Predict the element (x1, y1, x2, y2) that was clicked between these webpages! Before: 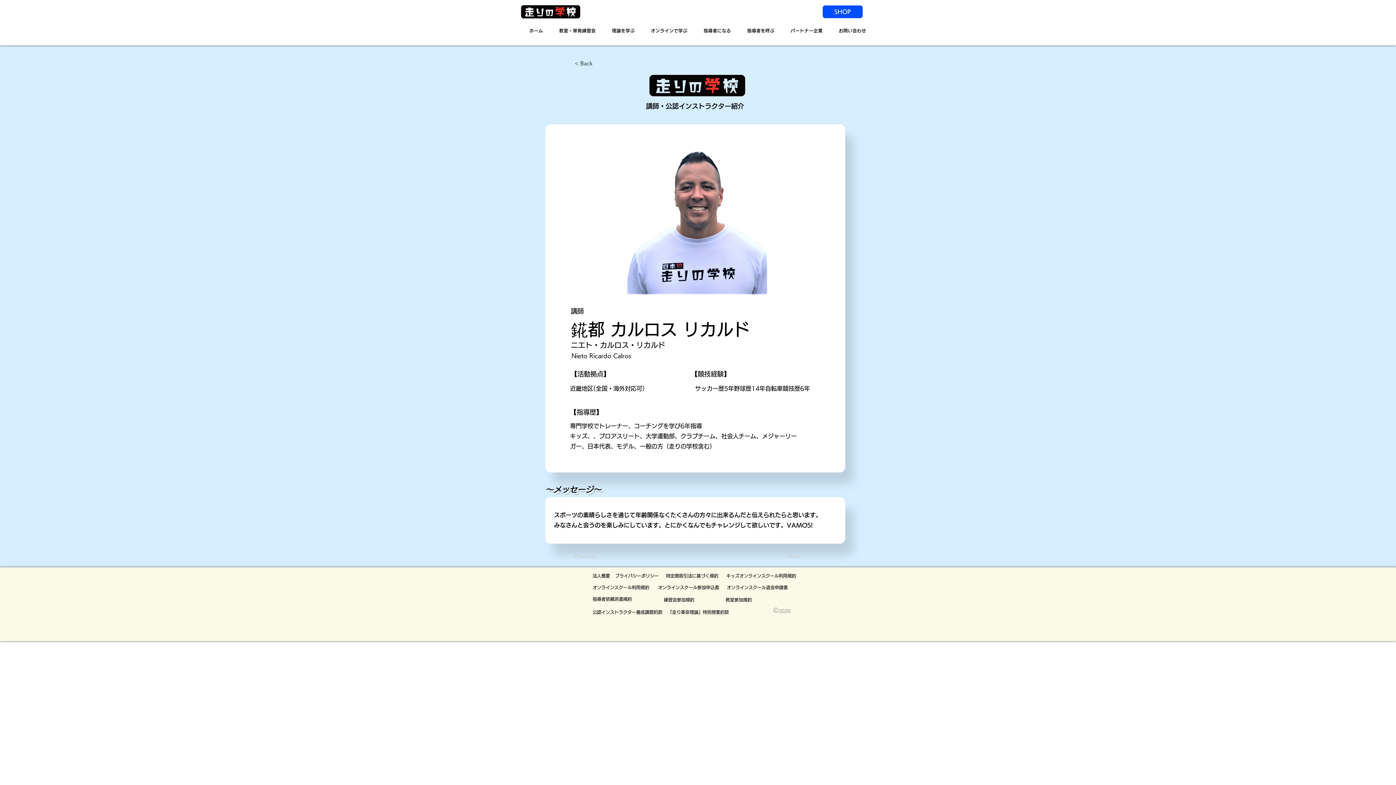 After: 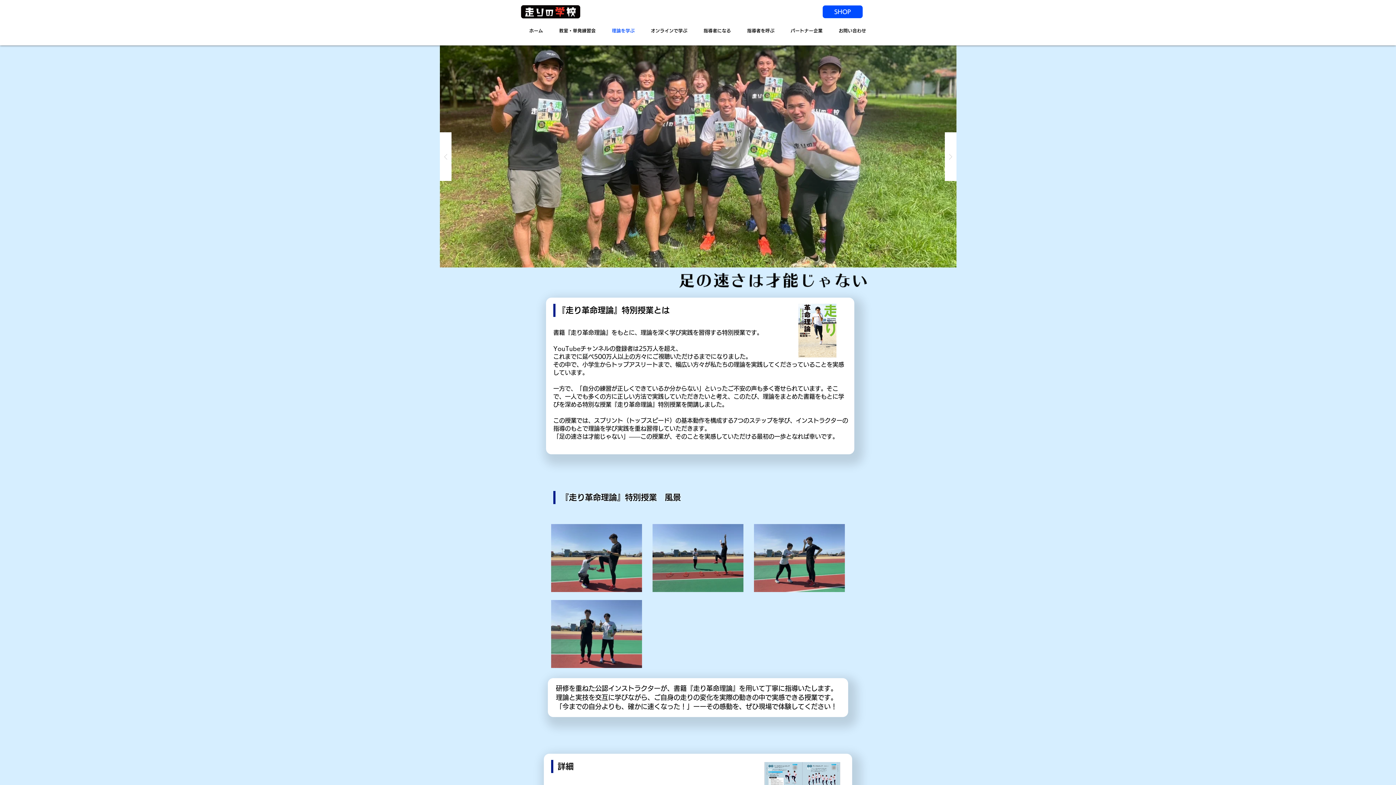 Action: label: 理論を学ぶ bbox: (608, 22, 638, 38)